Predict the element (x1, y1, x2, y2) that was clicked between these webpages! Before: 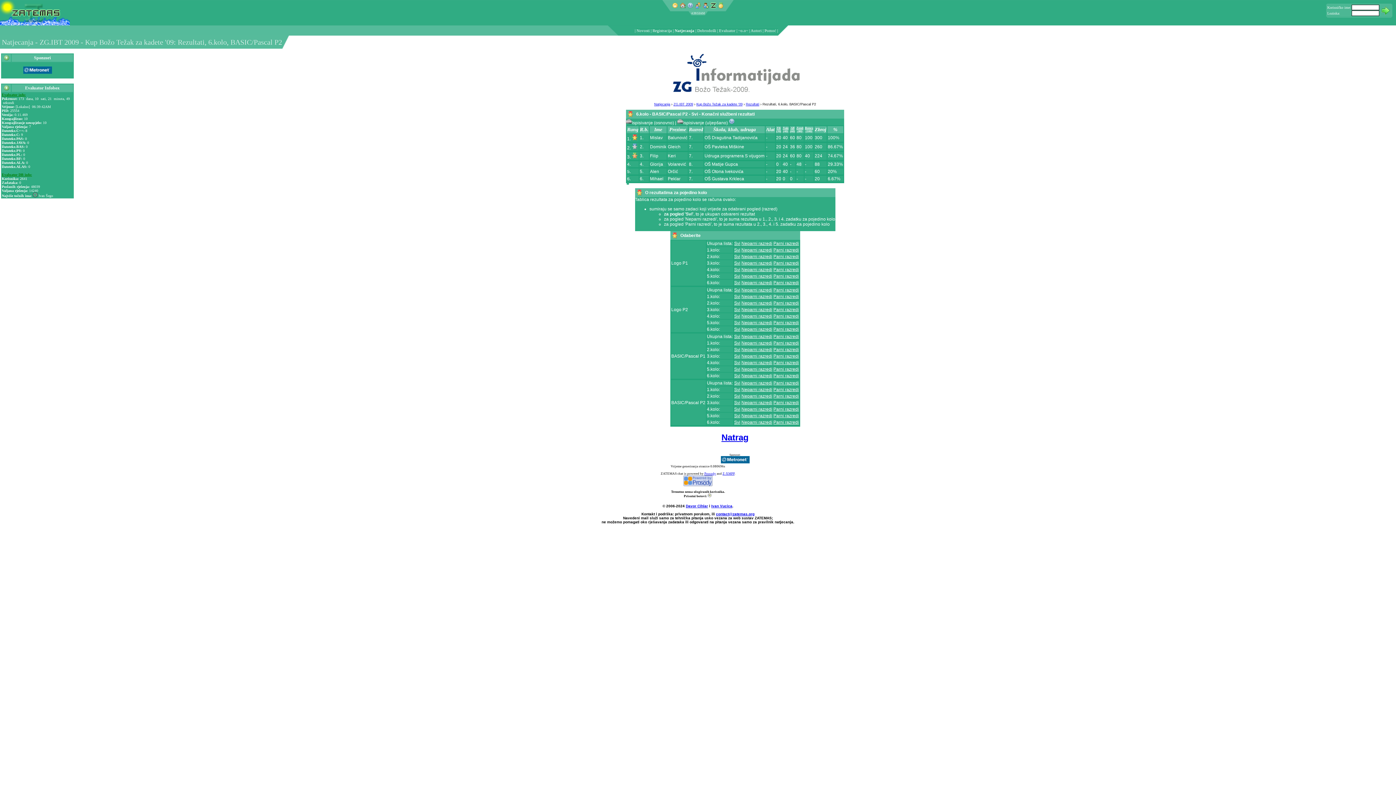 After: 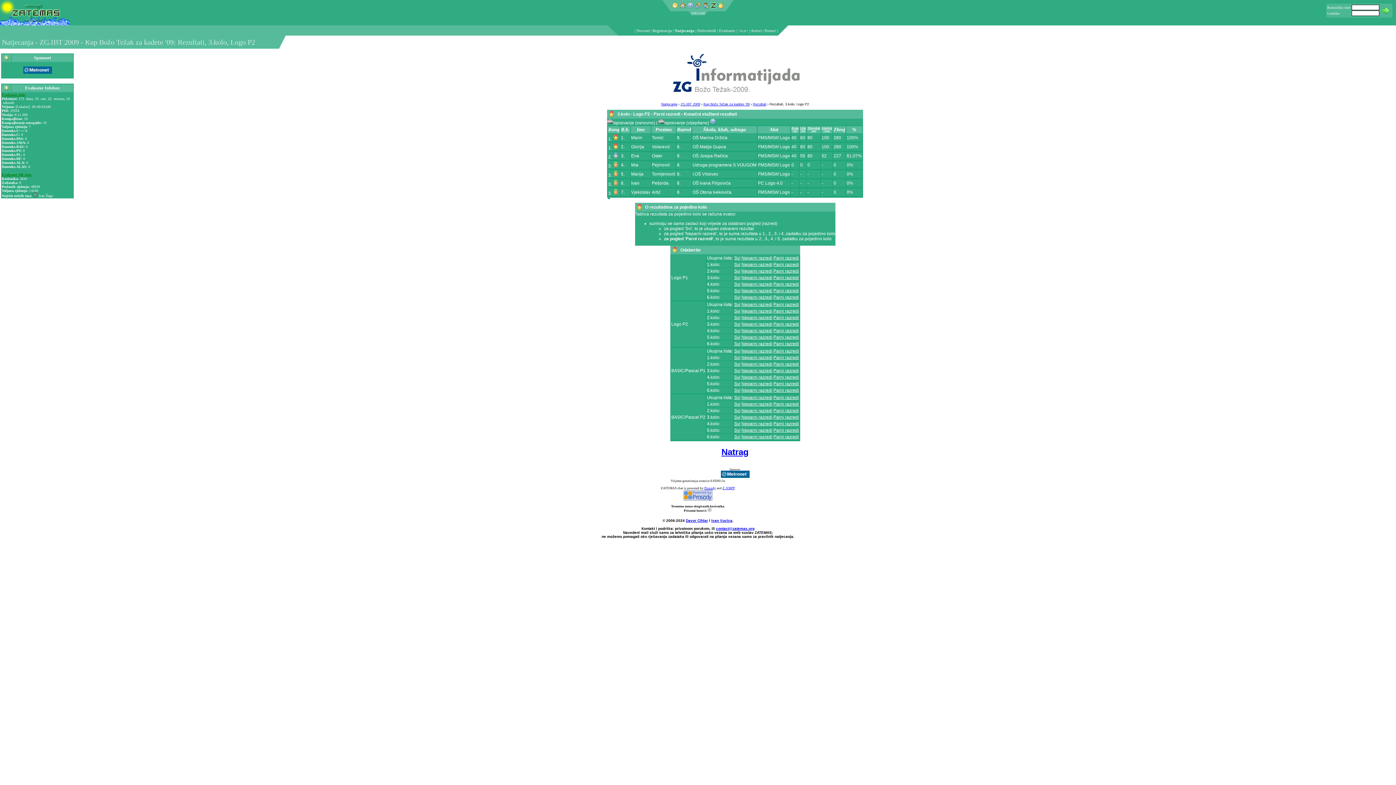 Action: label: Parni razredi bbox: (773, 307, 799, 312)